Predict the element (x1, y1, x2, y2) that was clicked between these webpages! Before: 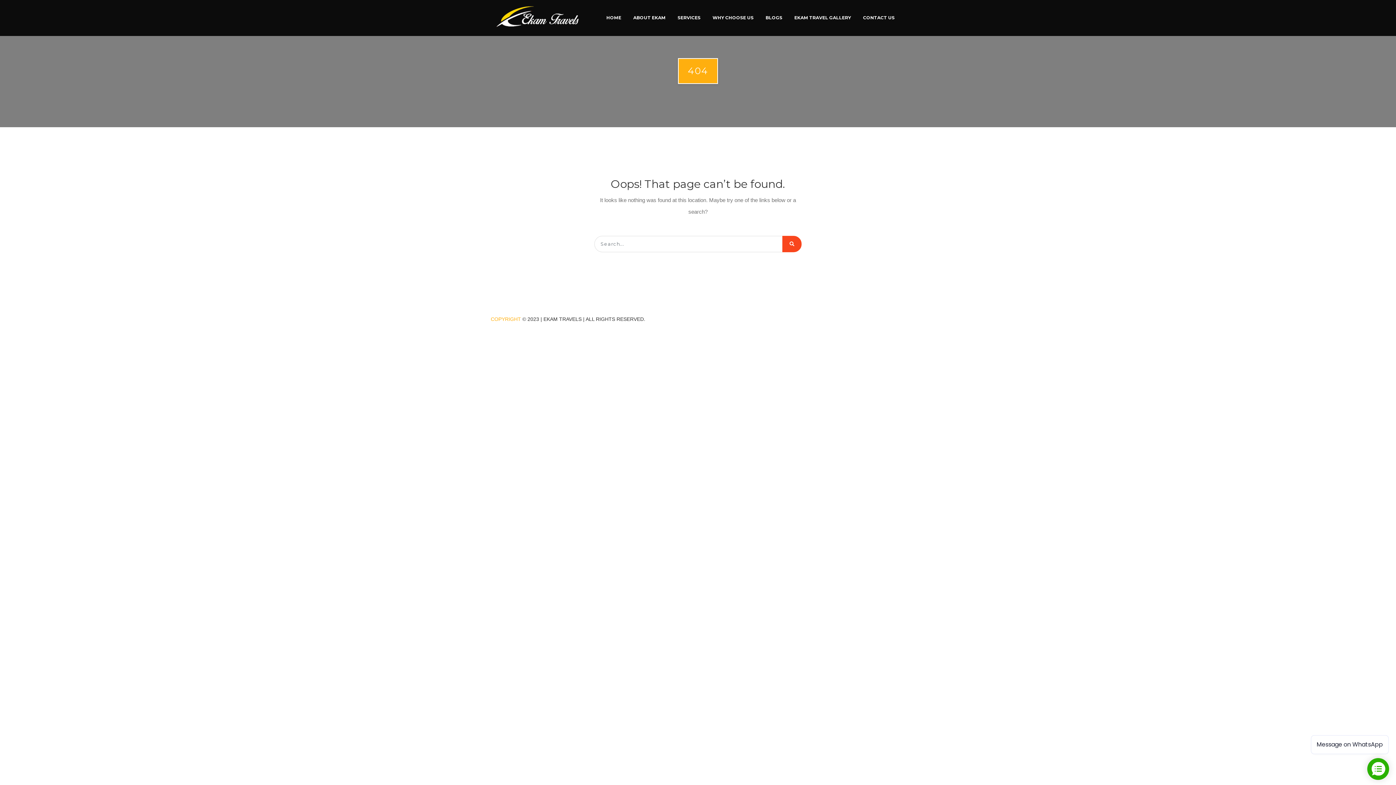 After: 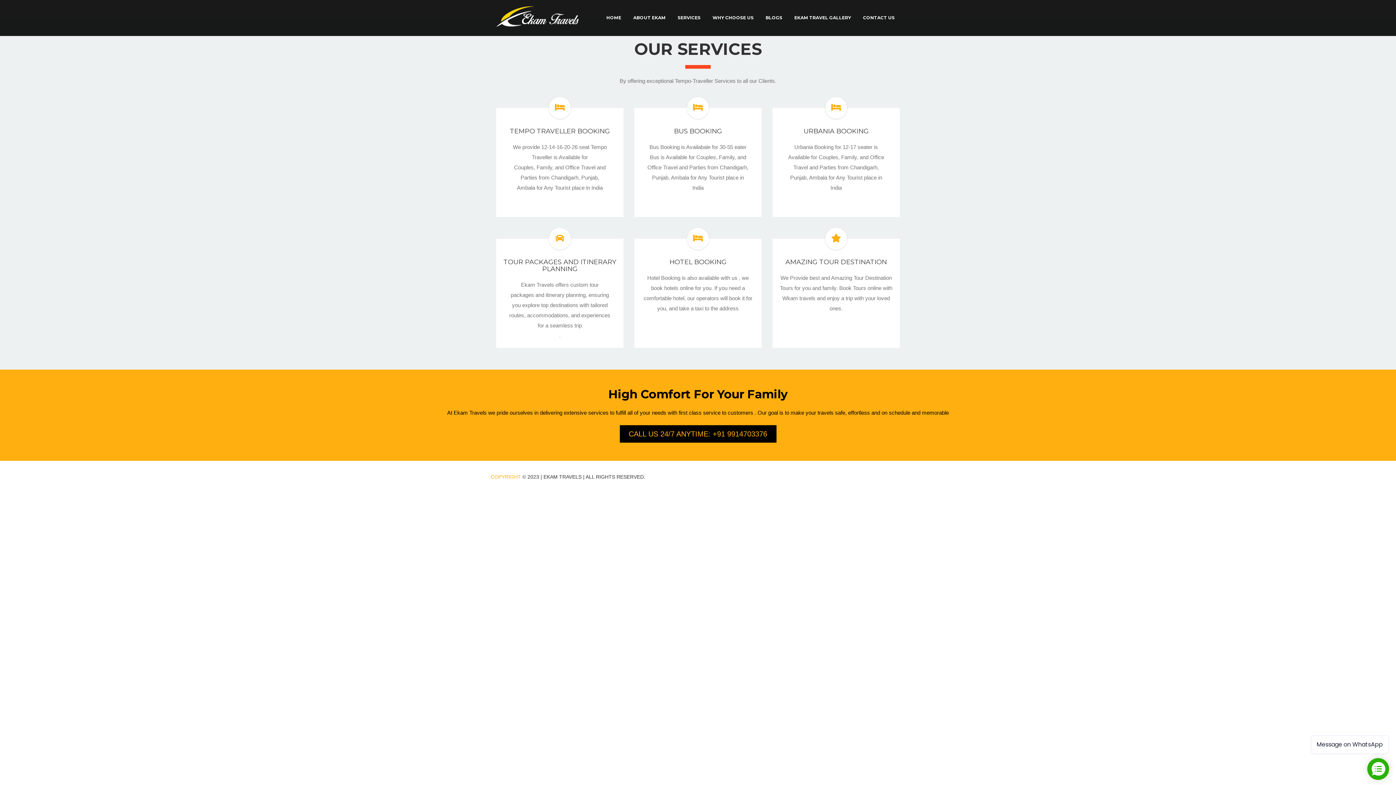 Action: label: SERVICES bbox: (672, 10, 705, 25)